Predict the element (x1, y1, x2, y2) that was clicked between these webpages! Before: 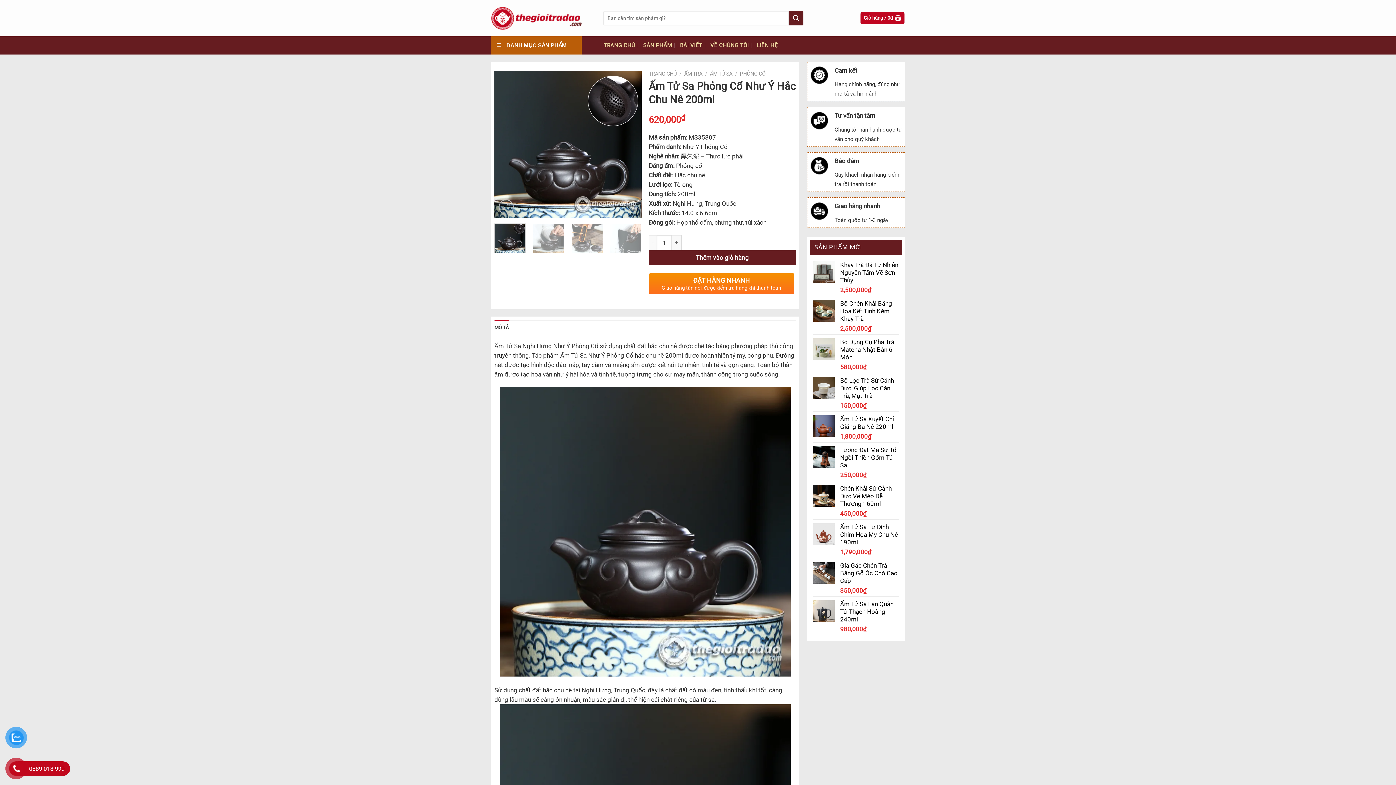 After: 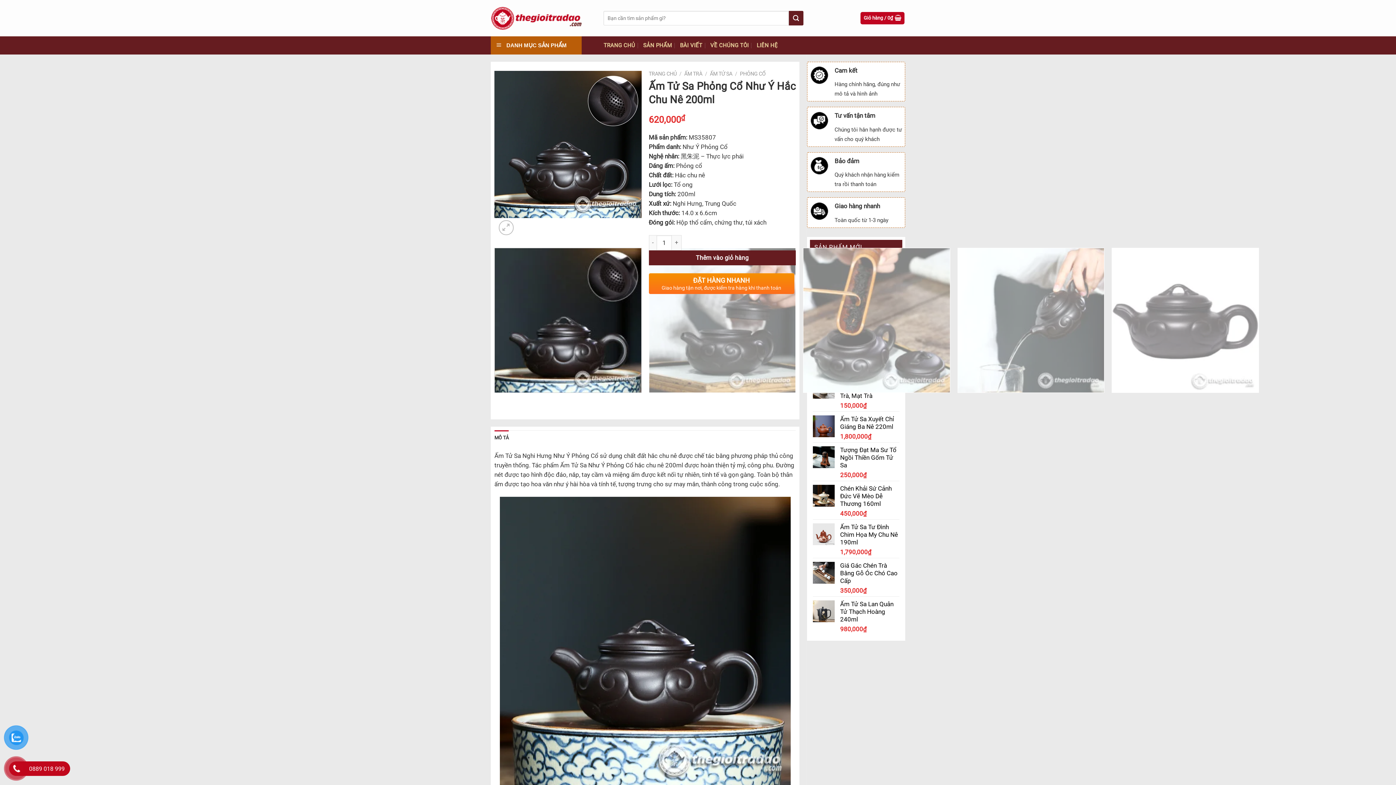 Action: bbox: (571, 223, 603, 253)